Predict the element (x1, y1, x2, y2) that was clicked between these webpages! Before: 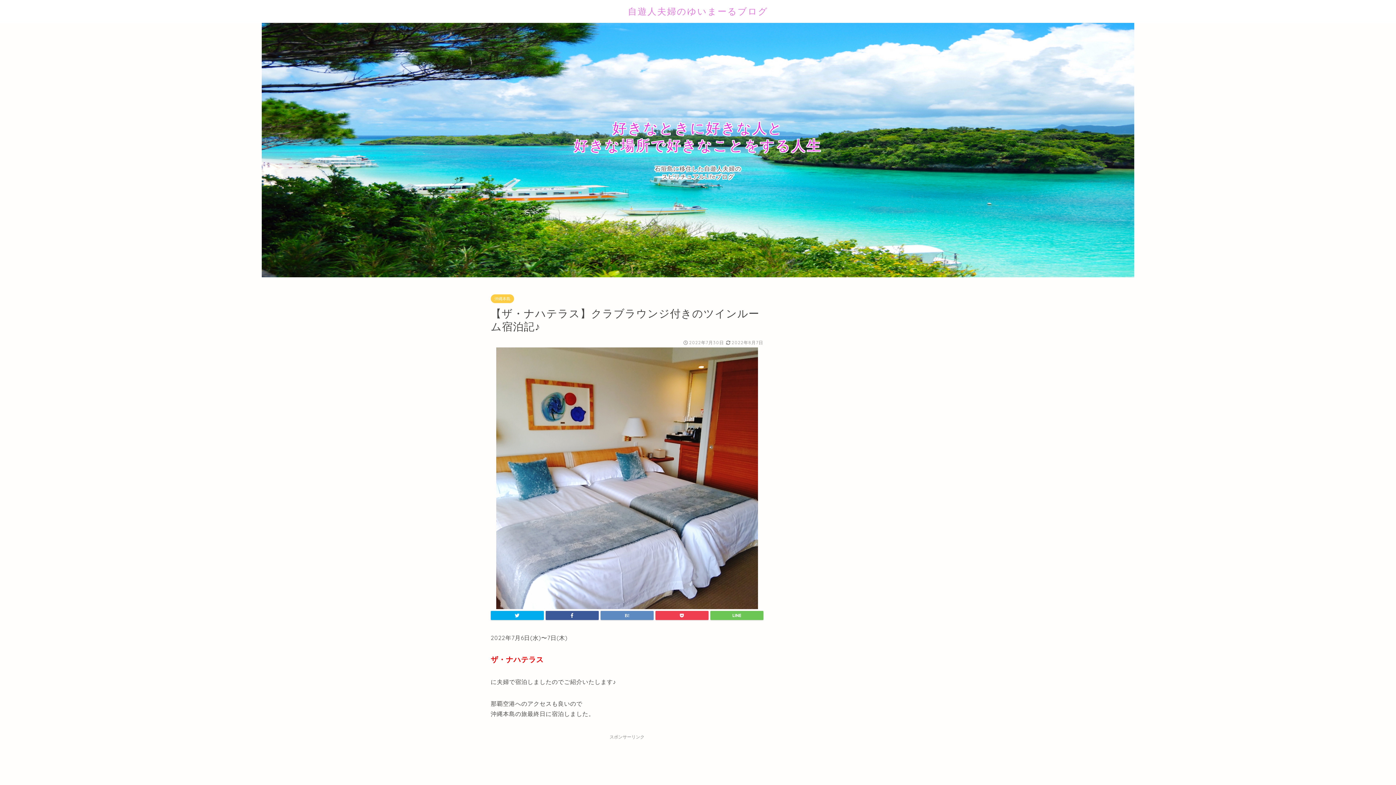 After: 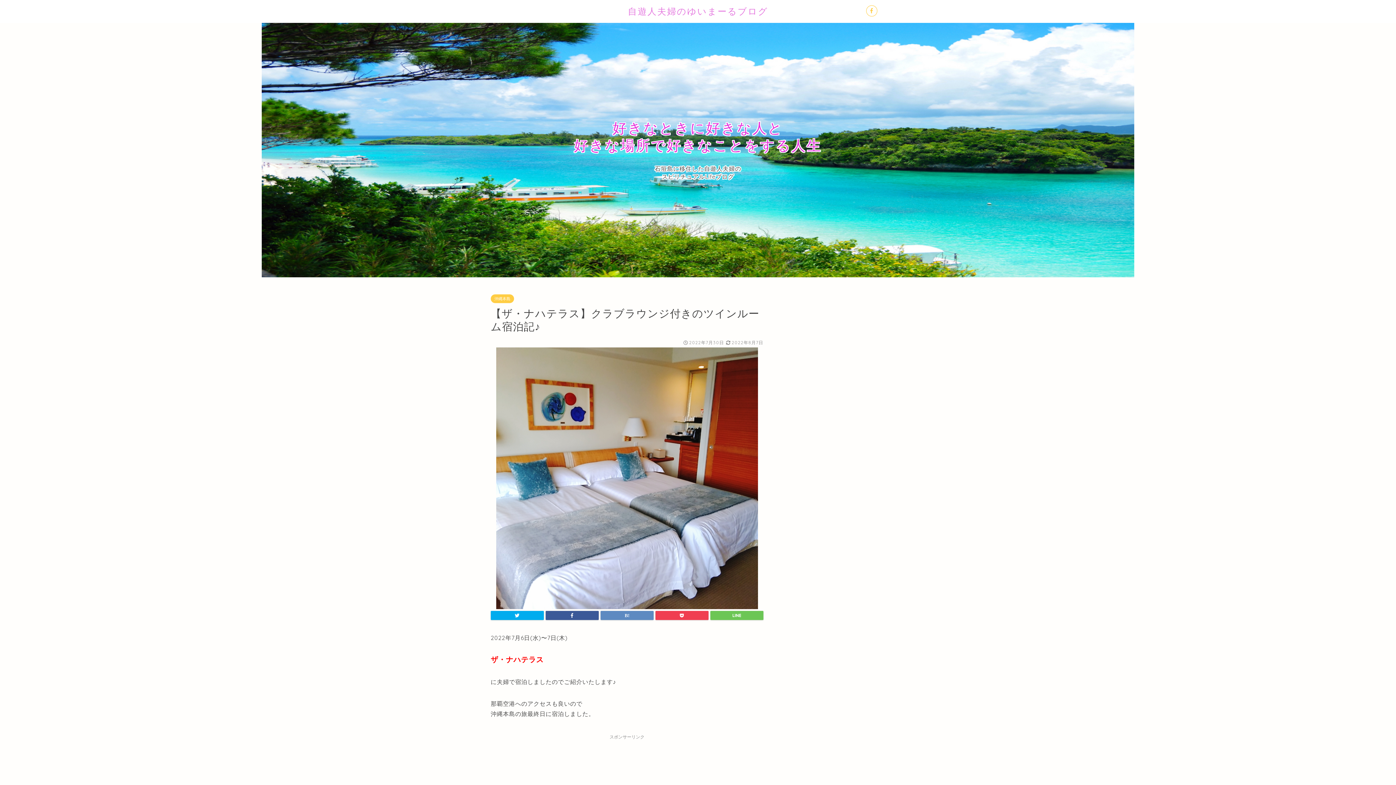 Action: bbox: (866, 5, 877, 16)